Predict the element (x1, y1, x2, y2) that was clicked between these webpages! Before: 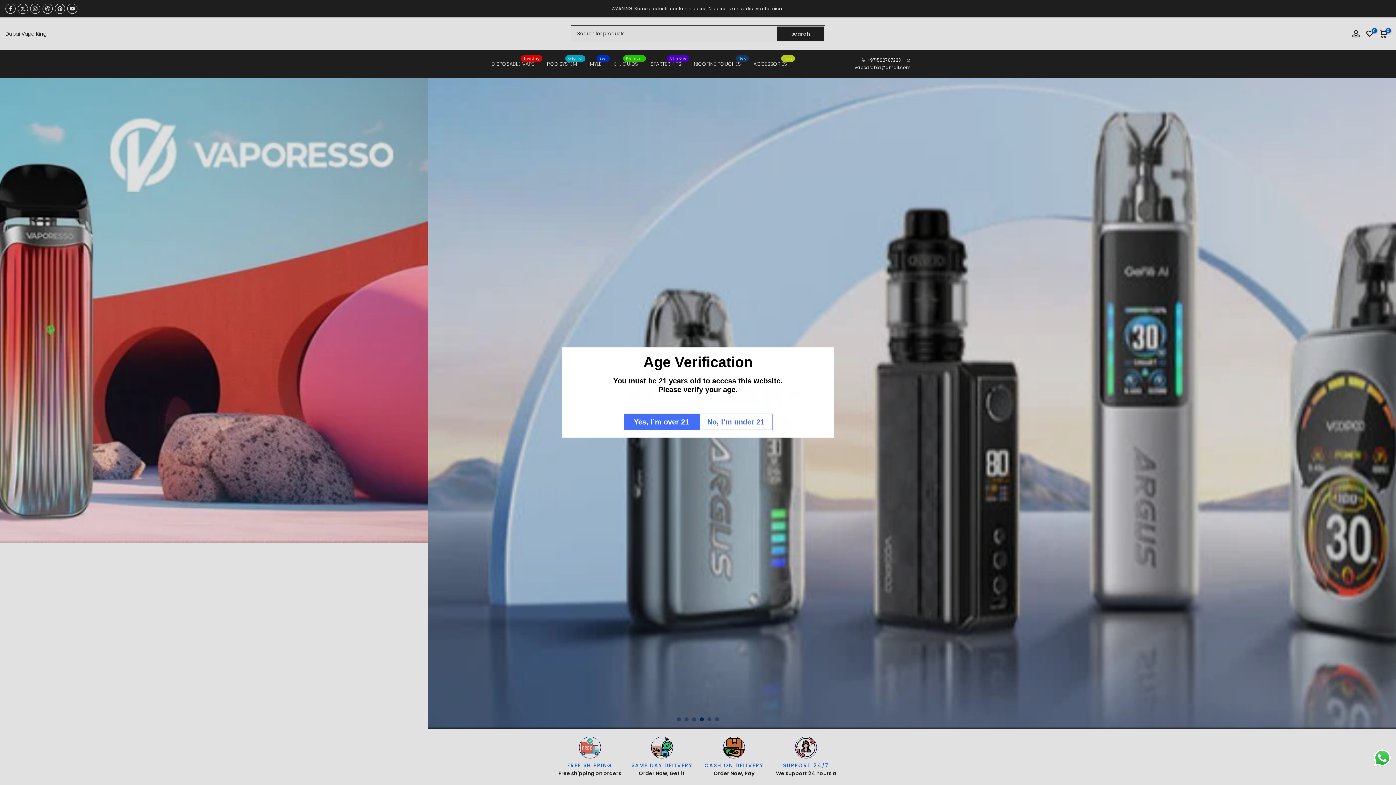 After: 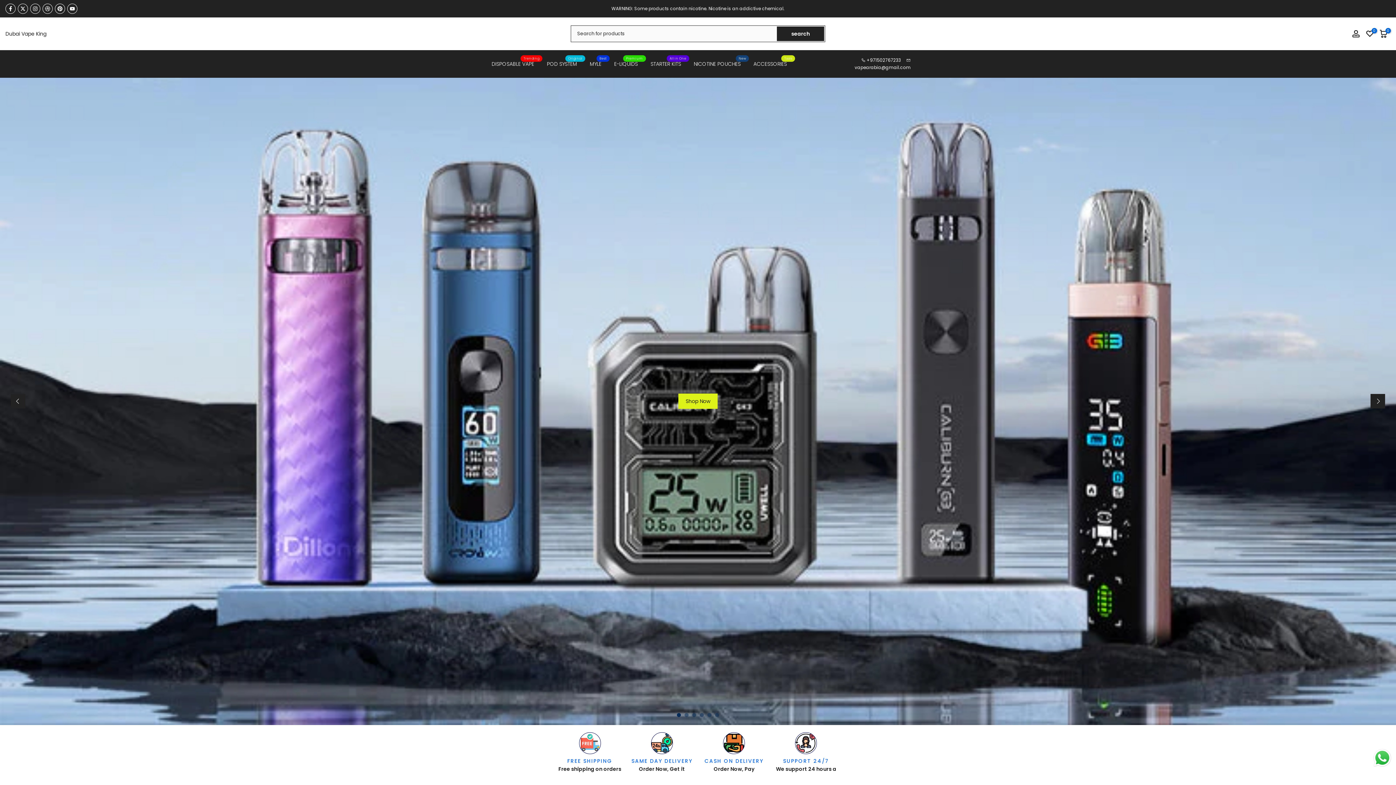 Action: bbox: (623, 413, 699, 430) label: Yes, I’m over 21